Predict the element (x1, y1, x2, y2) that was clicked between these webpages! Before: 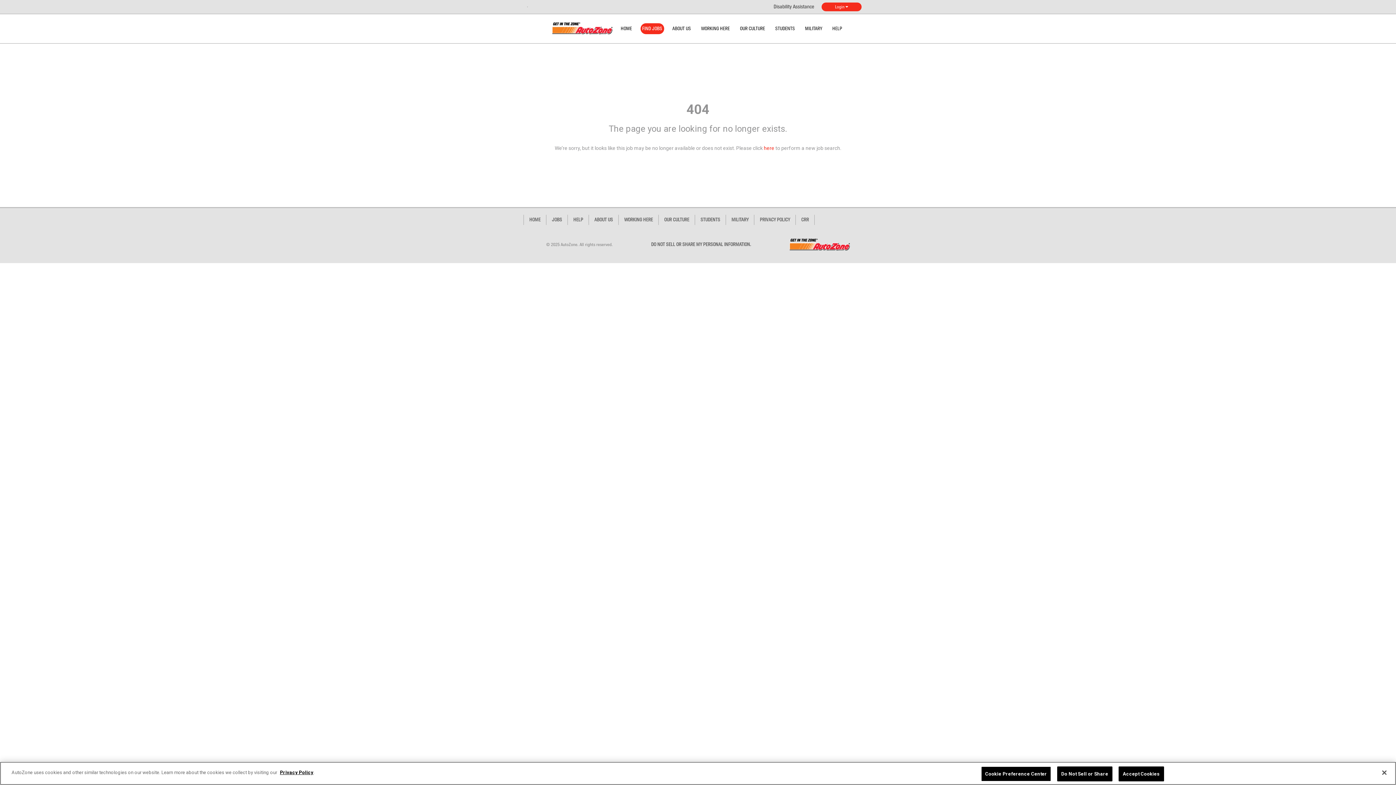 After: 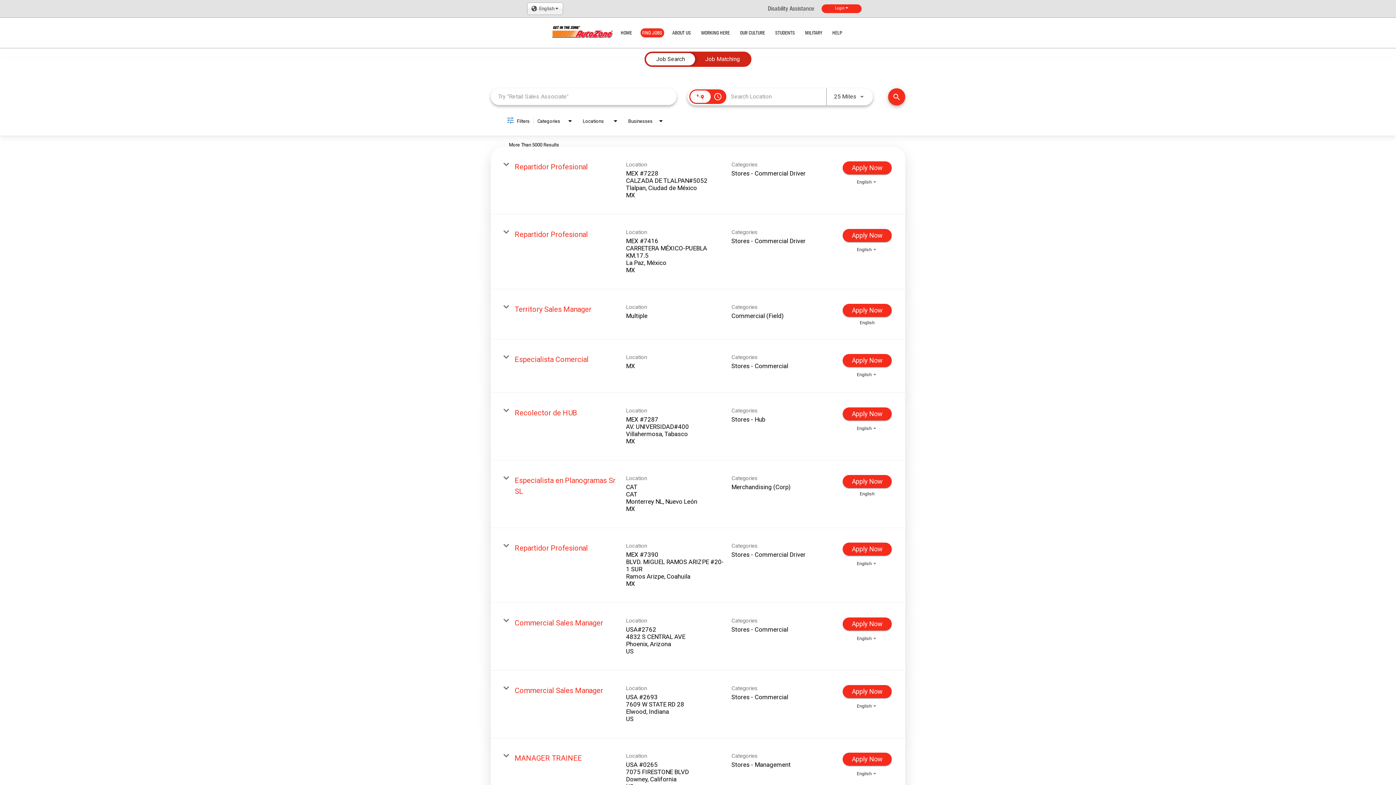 Action: label: FIND JOBS bbox: (640, 23, 664, 34)